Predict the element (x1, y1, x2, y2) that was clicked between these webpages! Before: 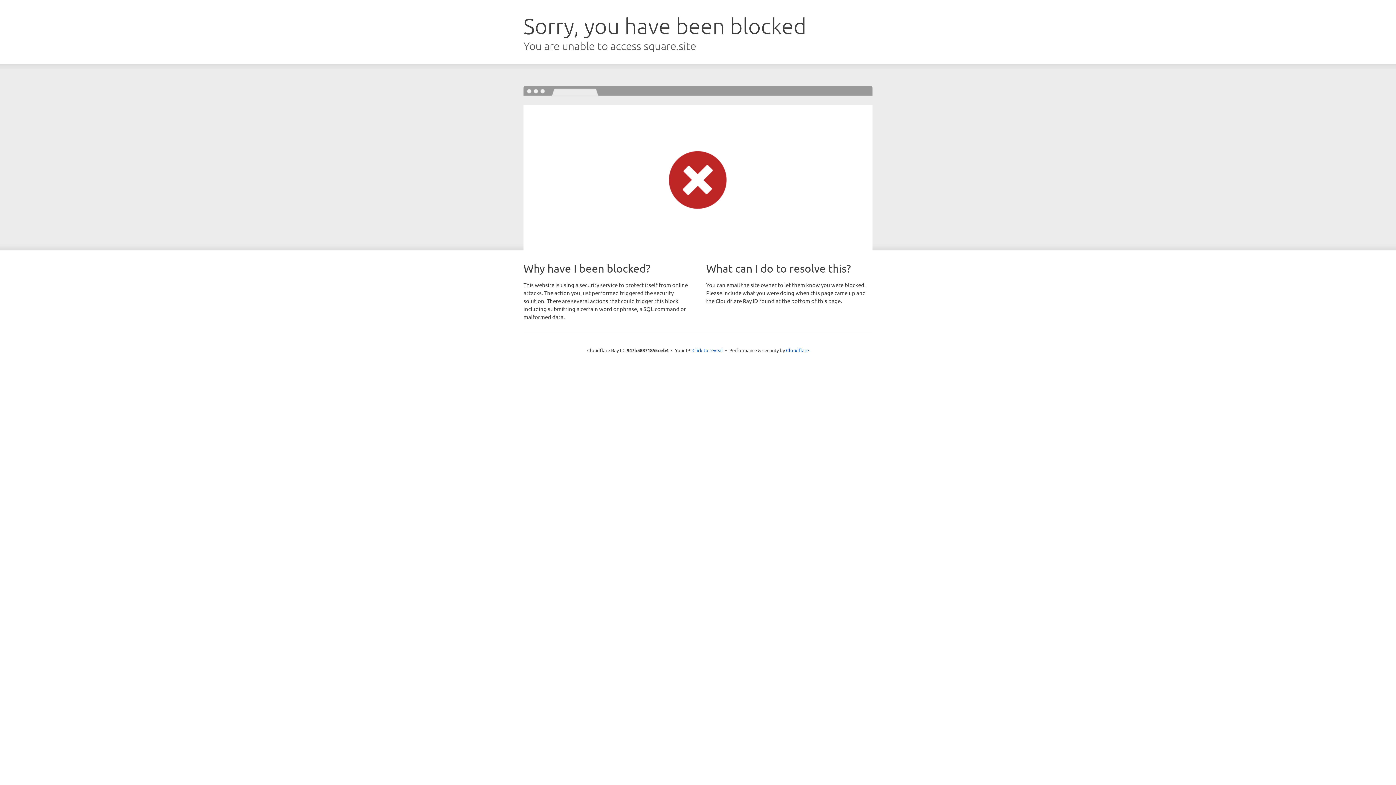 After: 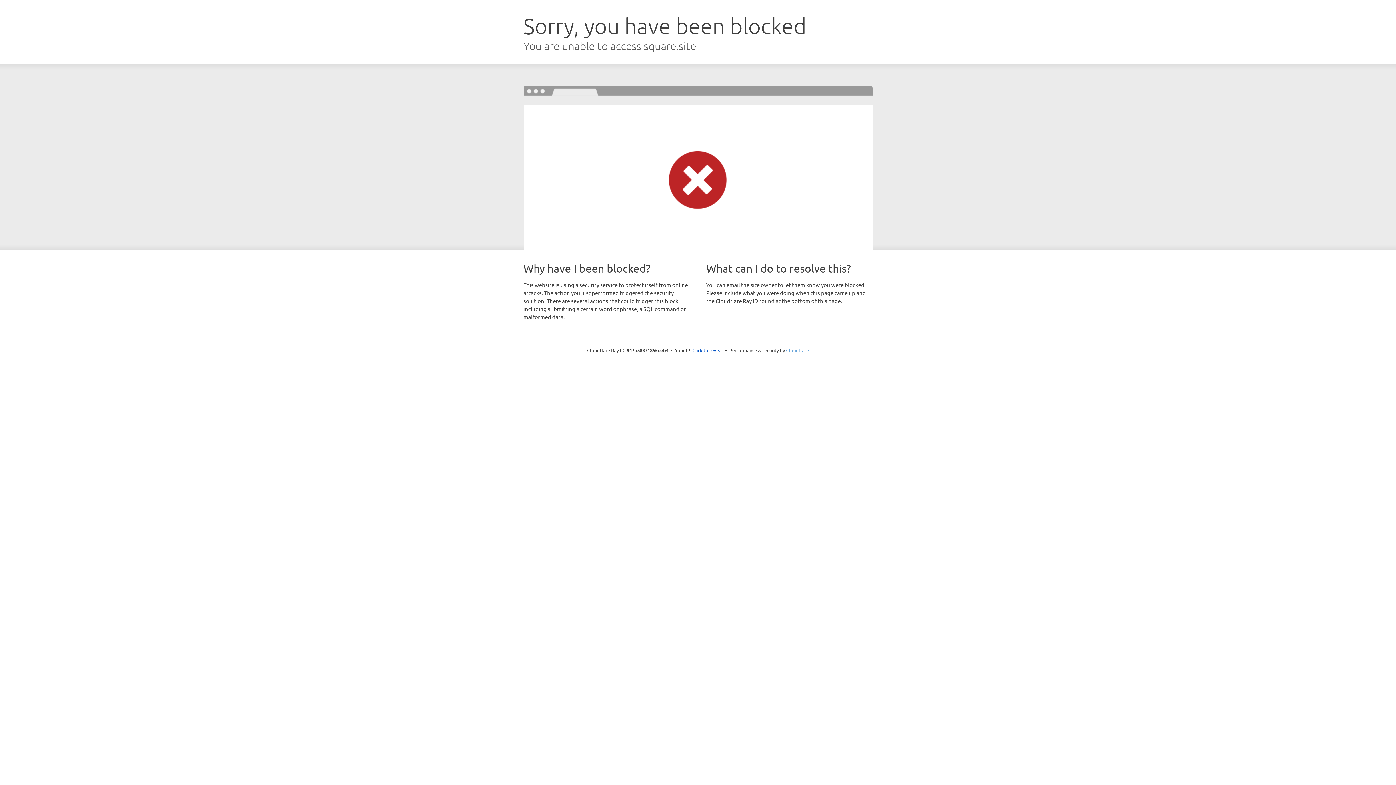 Action: bbox: (786, 347, 809, 353) label: Cloudflare